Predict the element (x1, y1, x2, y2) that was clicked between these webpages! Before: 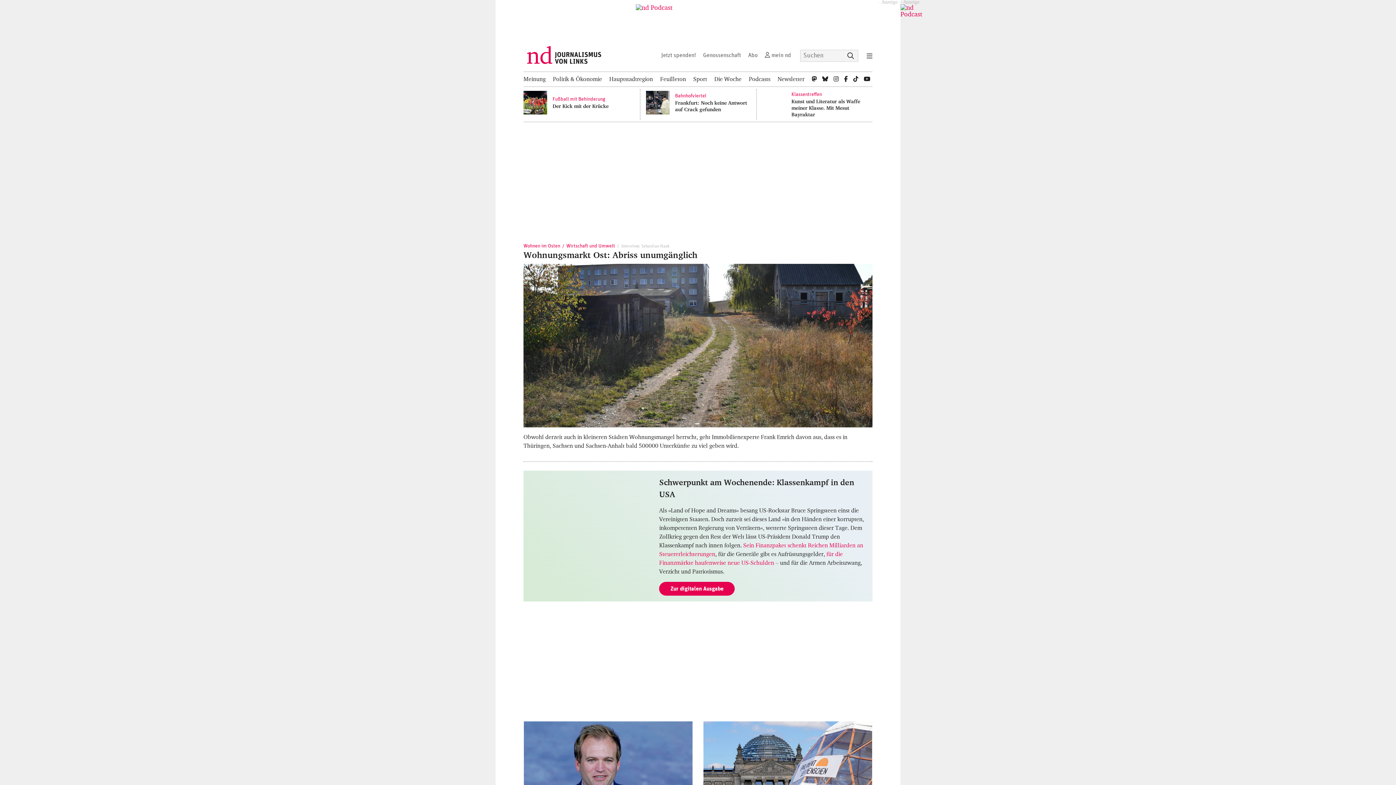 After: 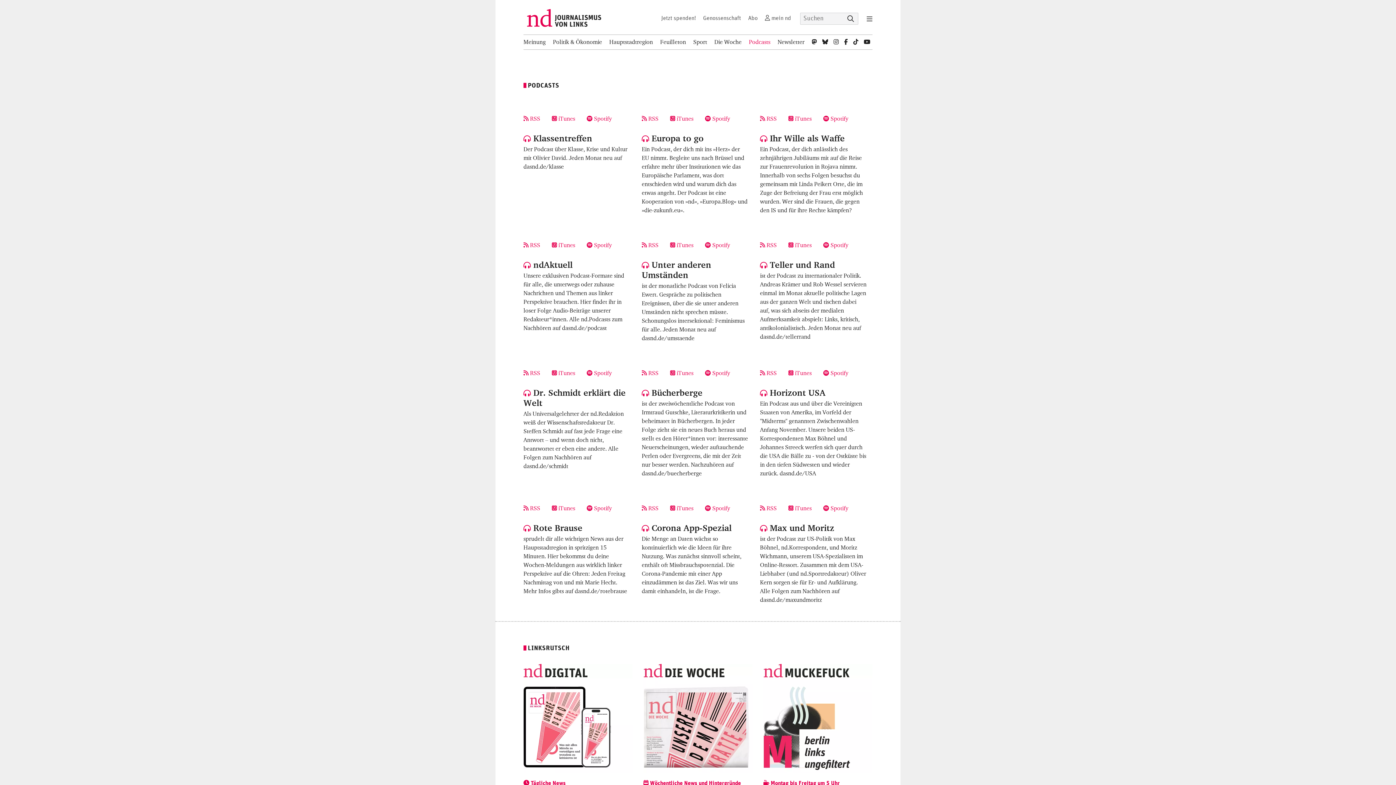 Action: bbox: (749, 72, 770, 86) label: Podcasts